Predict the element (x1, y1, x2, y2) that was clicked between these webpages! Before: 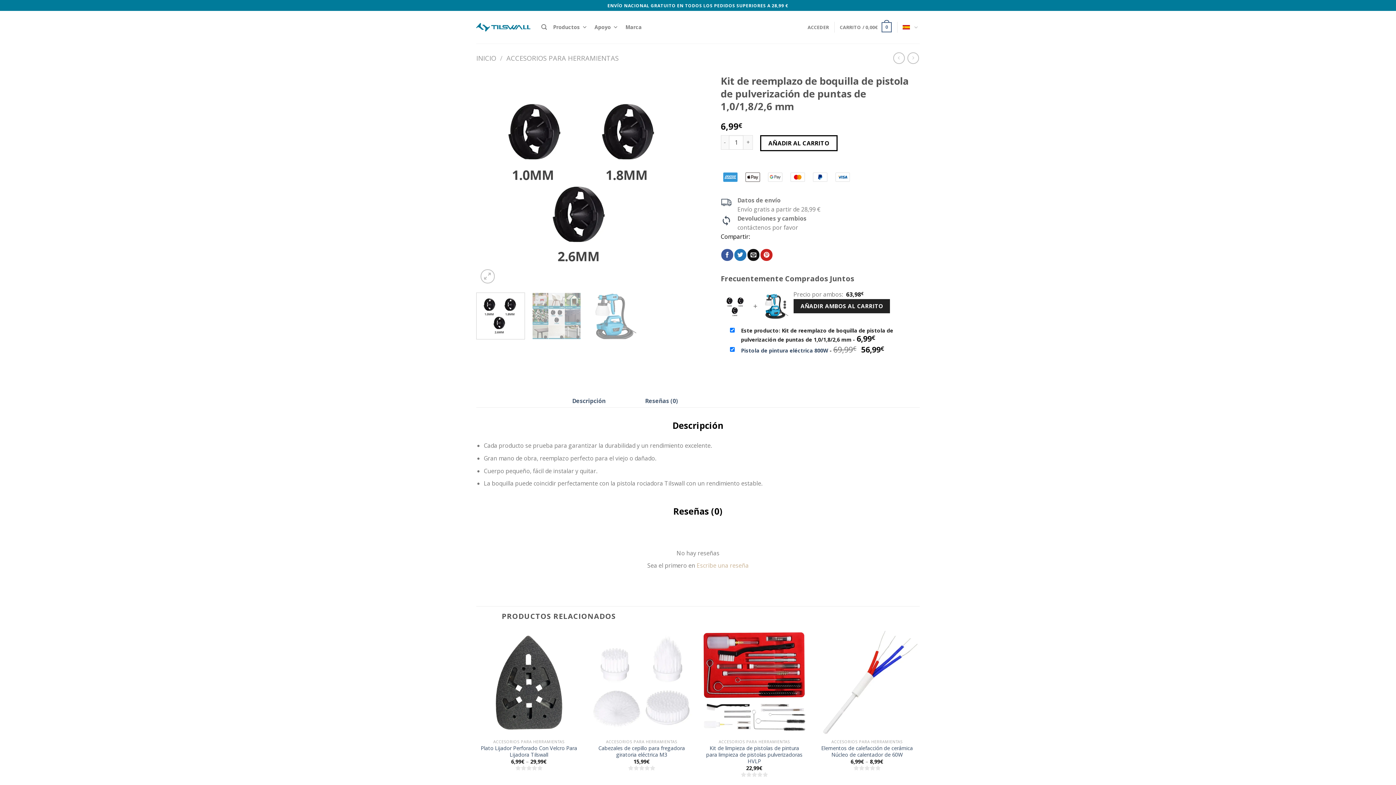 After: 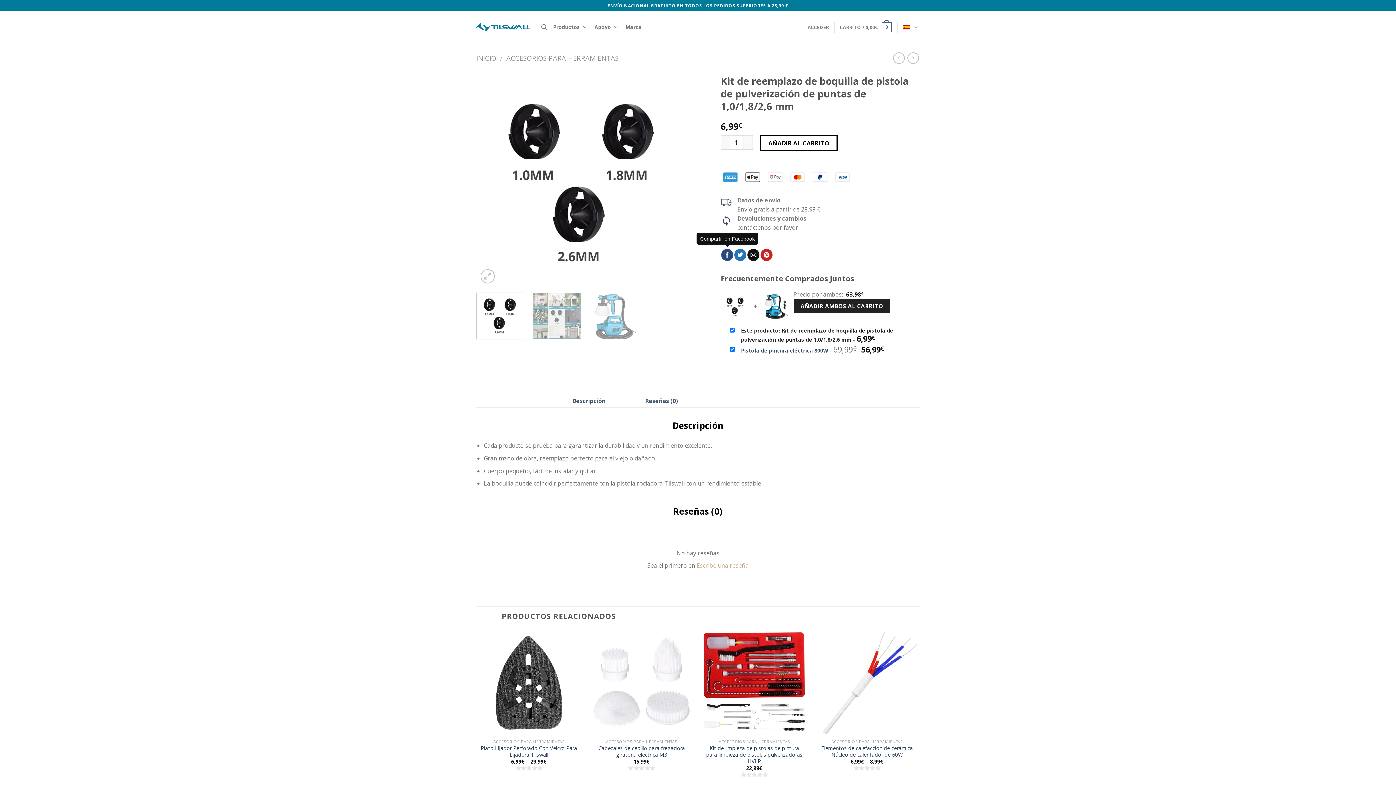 Action: bbox: (721, 249, 733, 261) label: Compartir en Facebook